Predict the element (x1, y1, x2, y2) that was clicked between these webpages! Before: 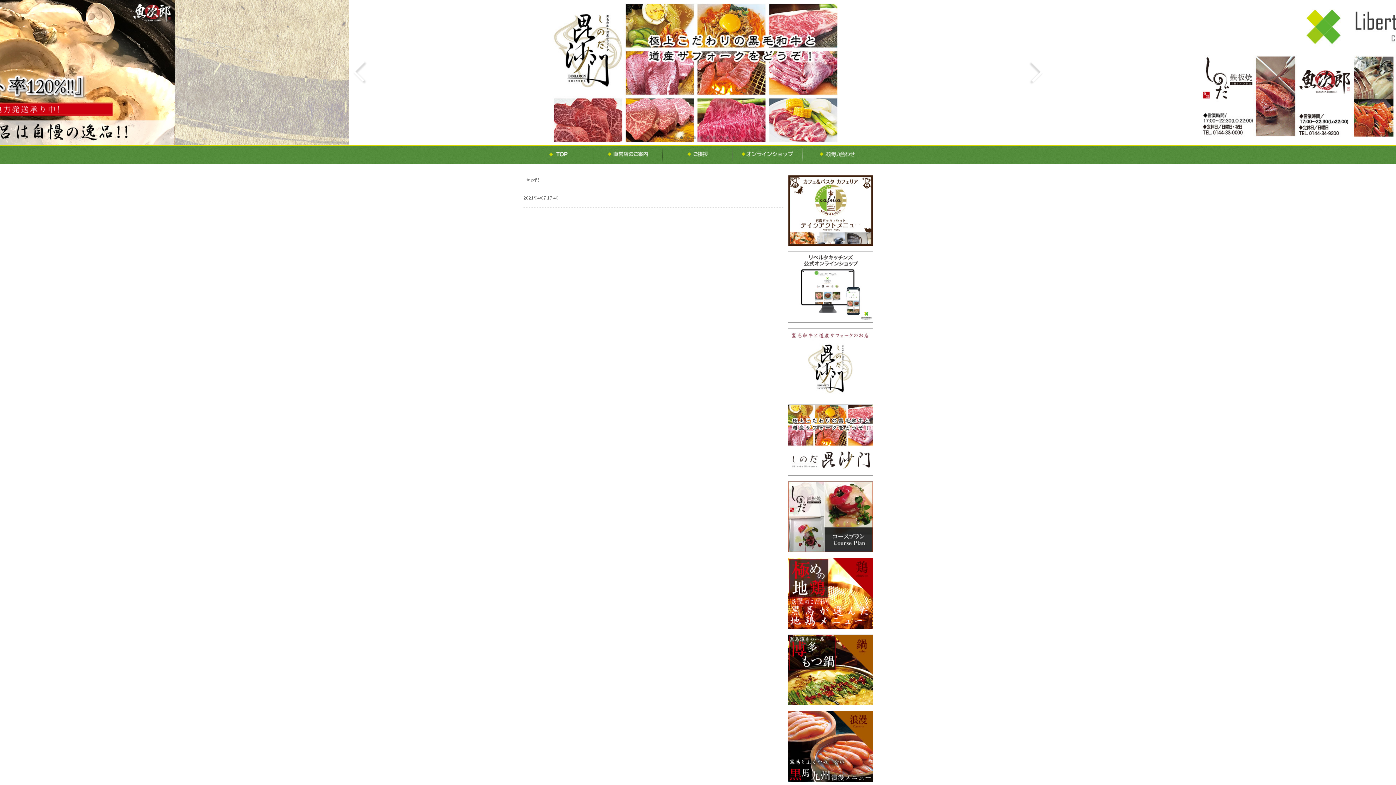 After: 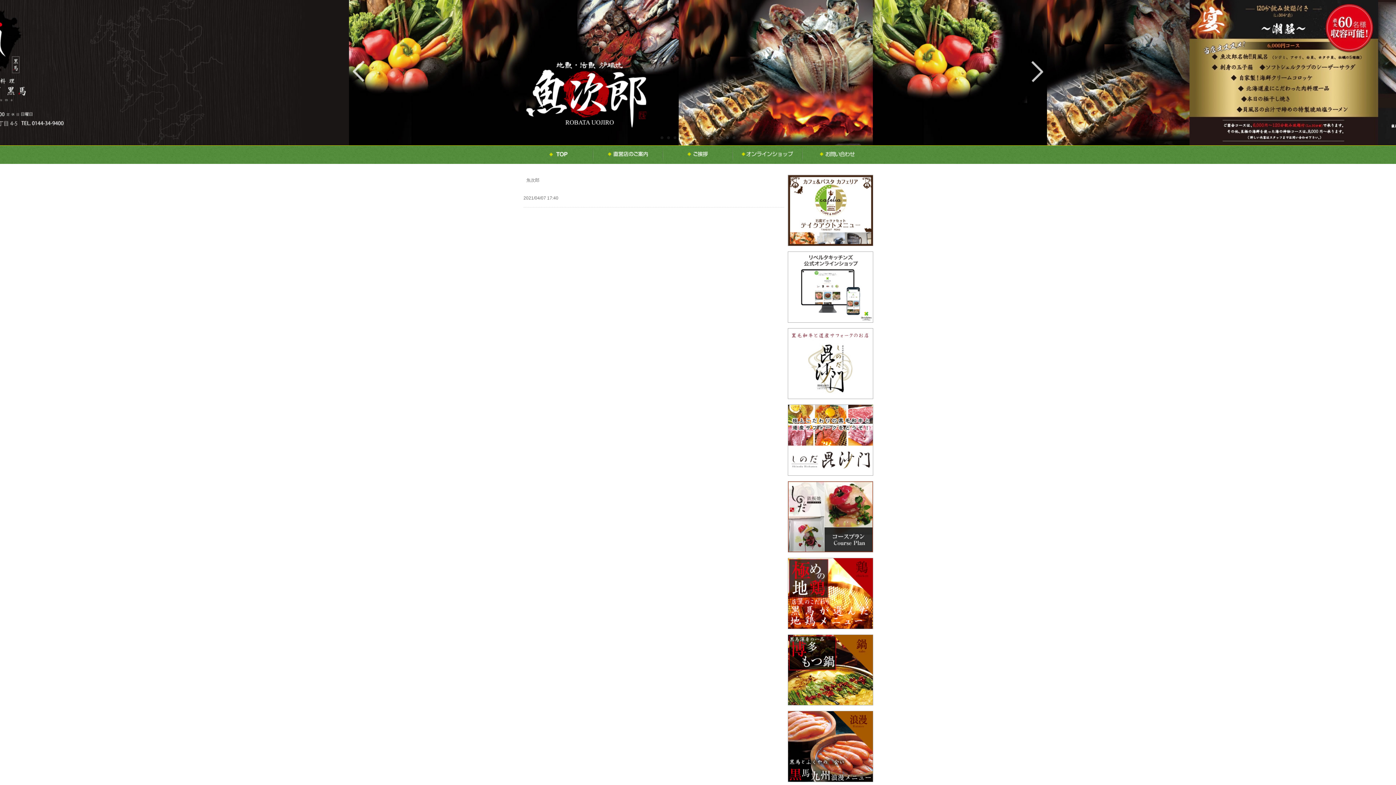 Action: bbox: (700, 136, 702, 139)